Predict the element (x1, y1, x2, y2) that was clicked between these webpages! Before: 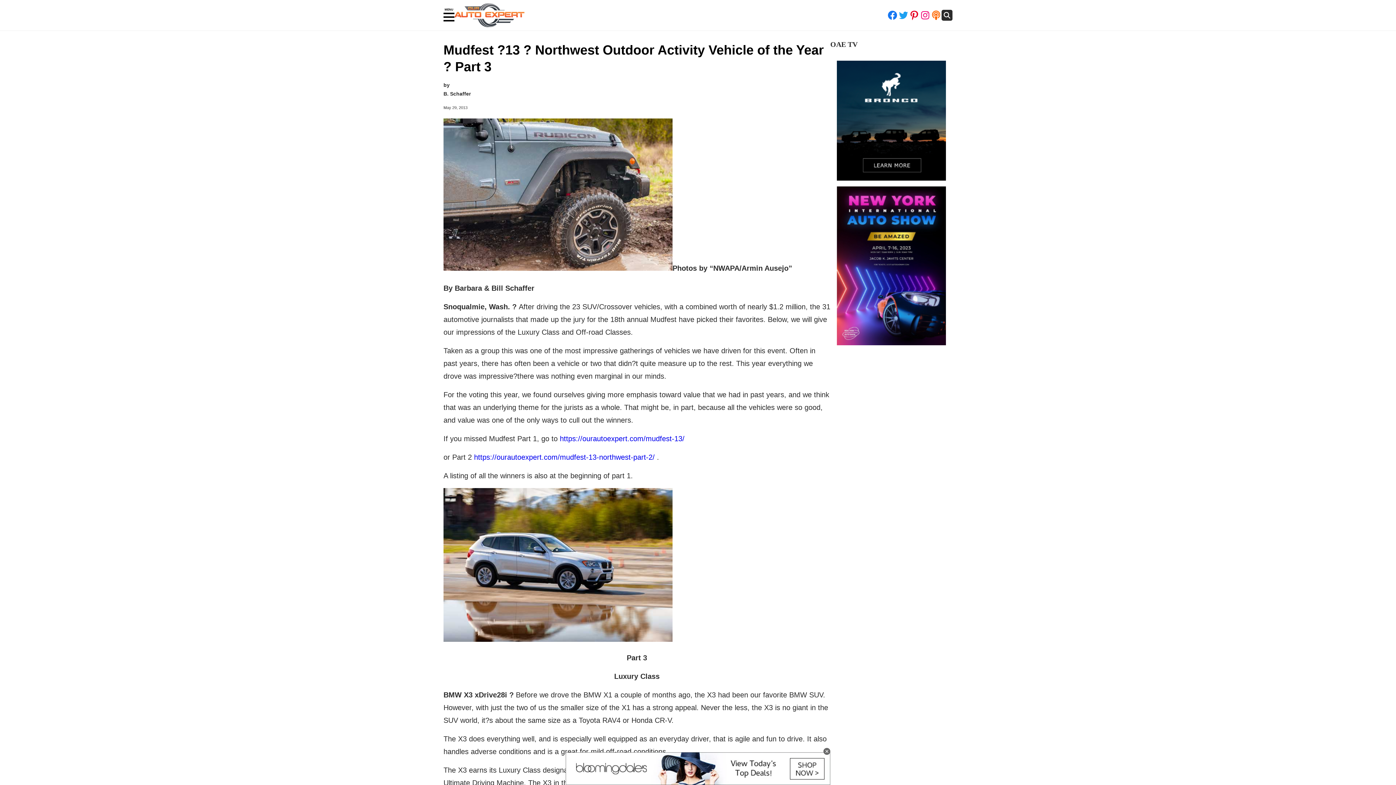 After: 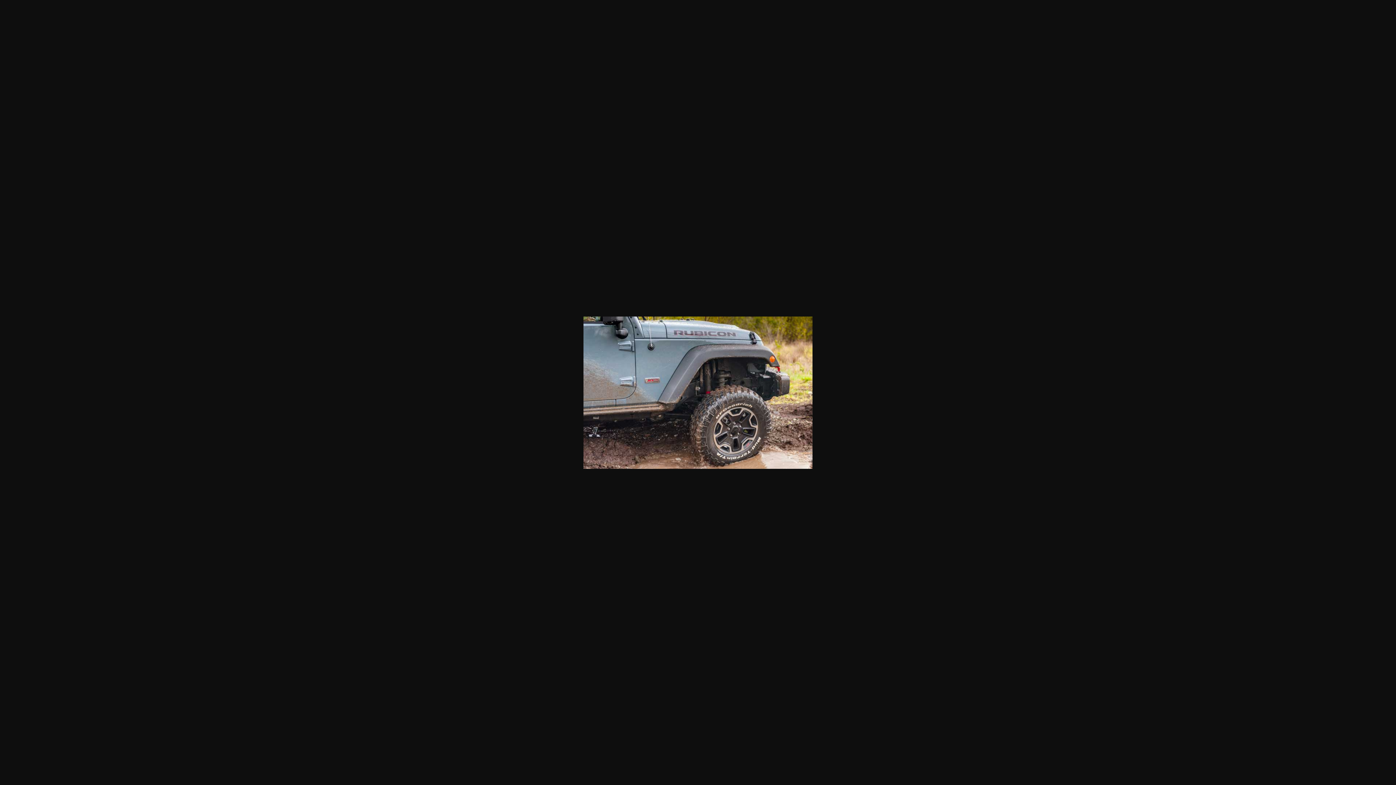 Action: bbox: (443, 264, 672, 272)